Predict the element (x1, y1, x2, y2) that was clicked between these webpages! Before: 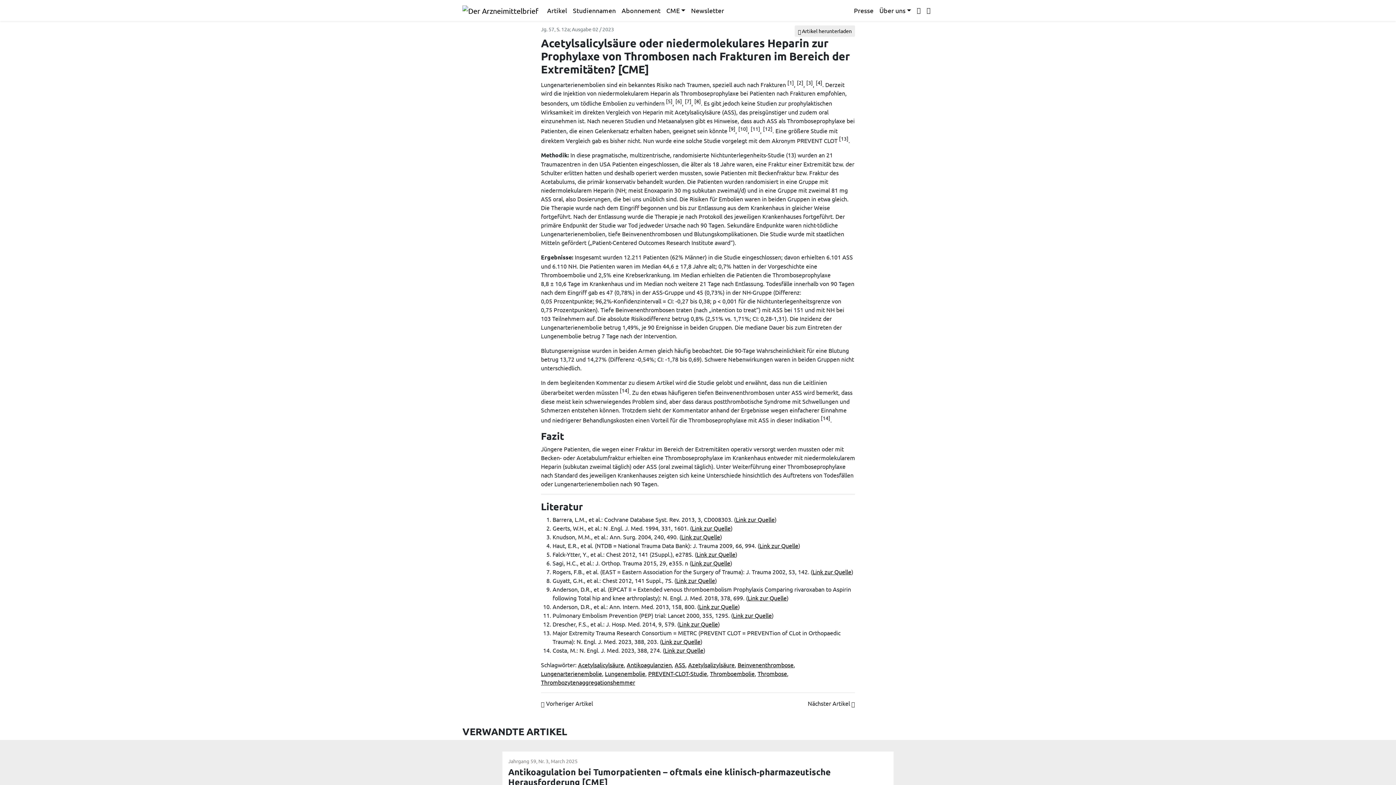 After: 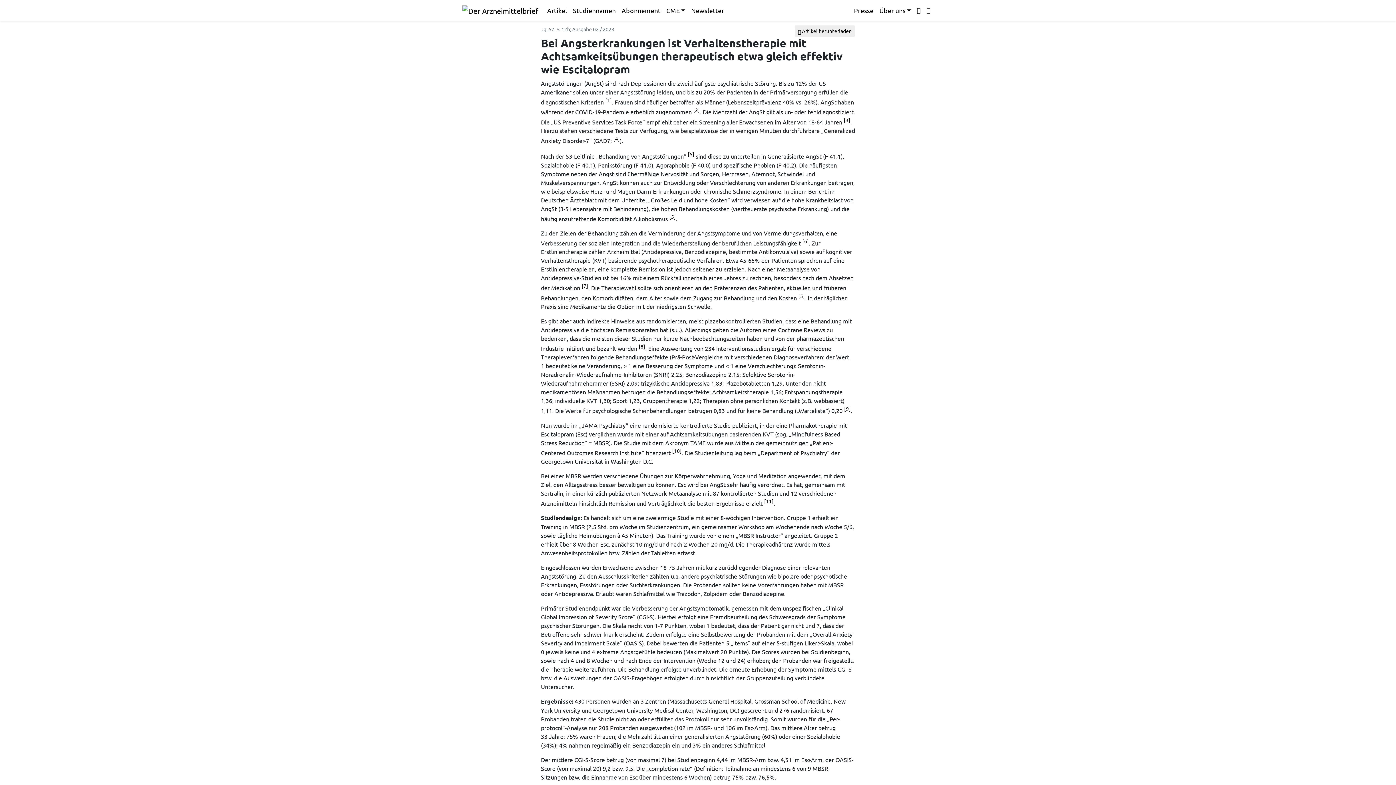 Action: label:  Vorheriger Artikel bbox: (541, 699, 593, 707)